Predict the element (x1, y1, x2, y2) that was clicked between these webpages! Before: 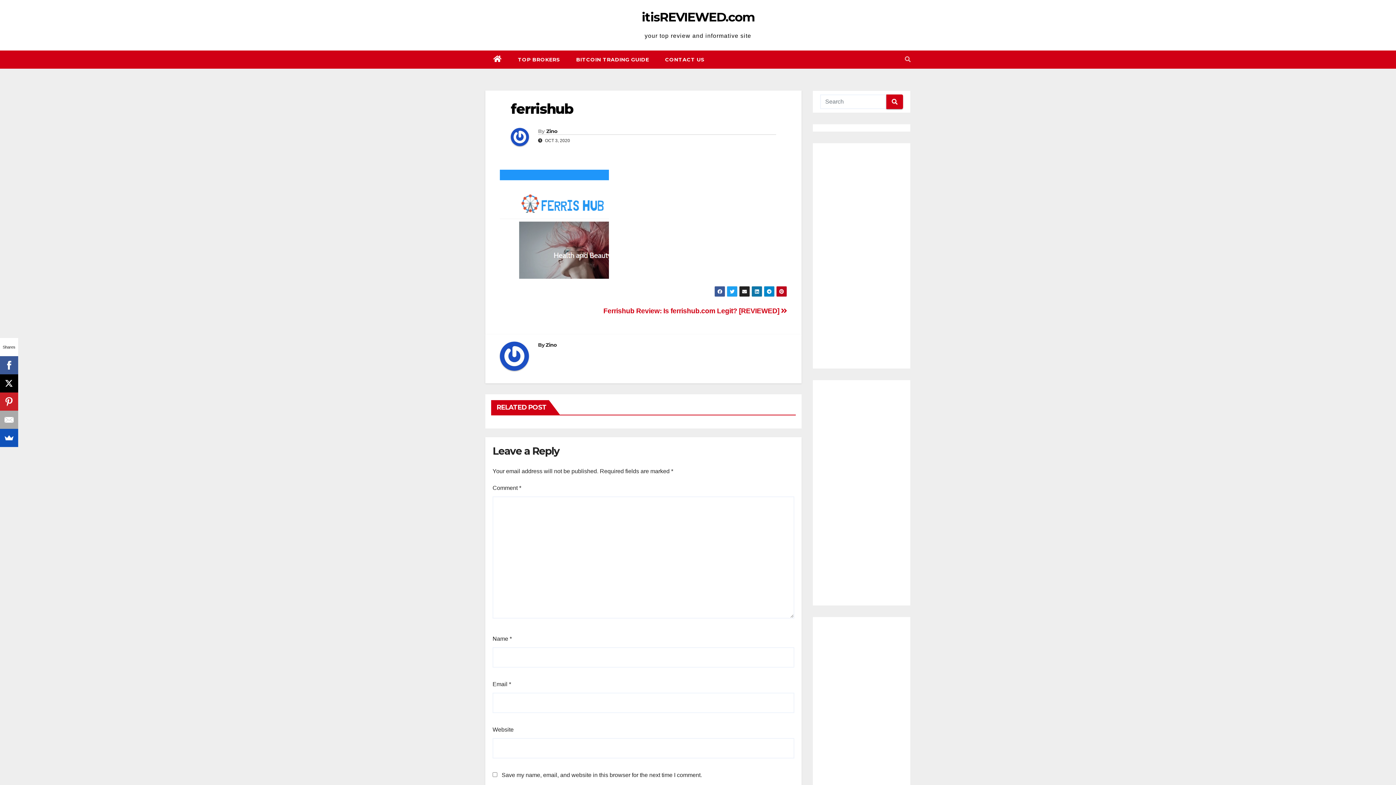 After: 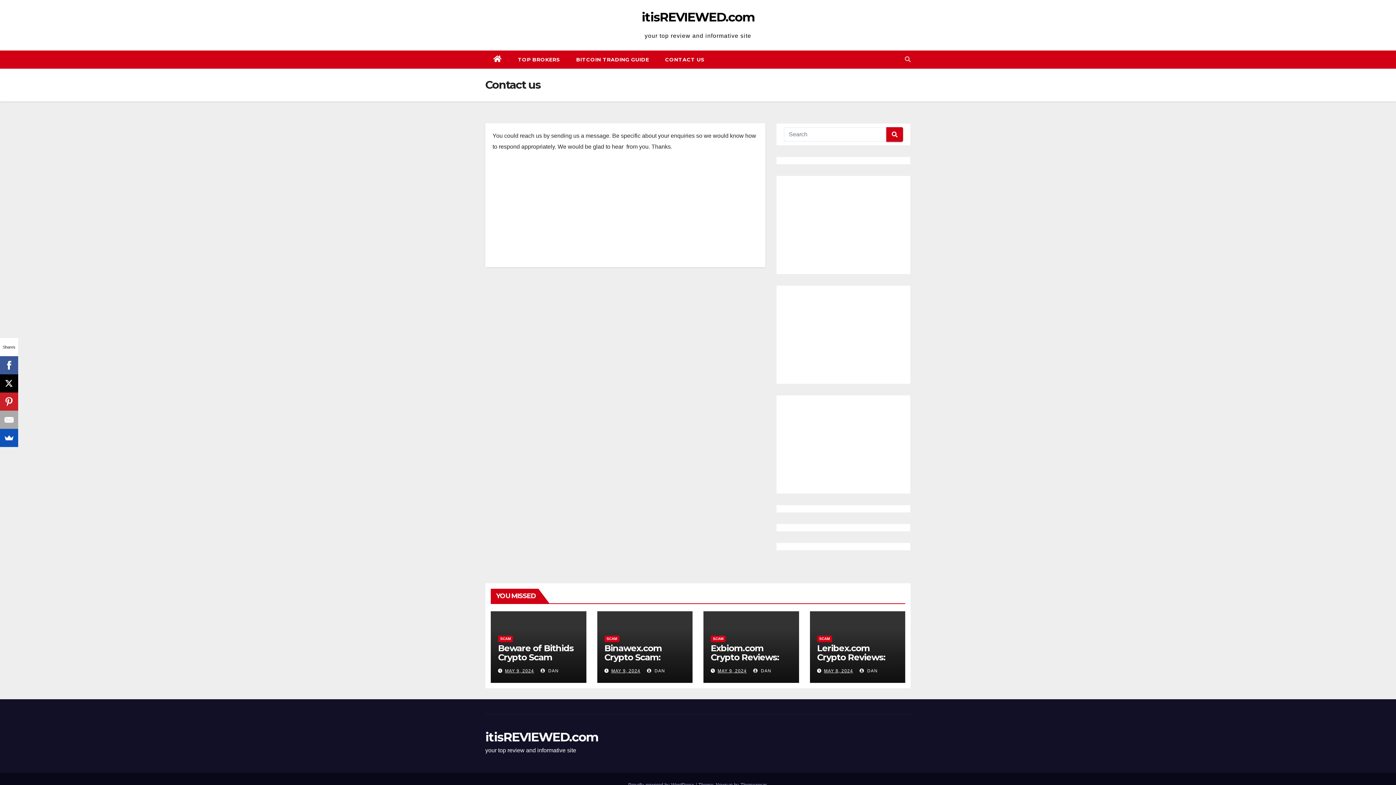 Action: bbox: (657, 50, 712, 68) label: CONTACT US